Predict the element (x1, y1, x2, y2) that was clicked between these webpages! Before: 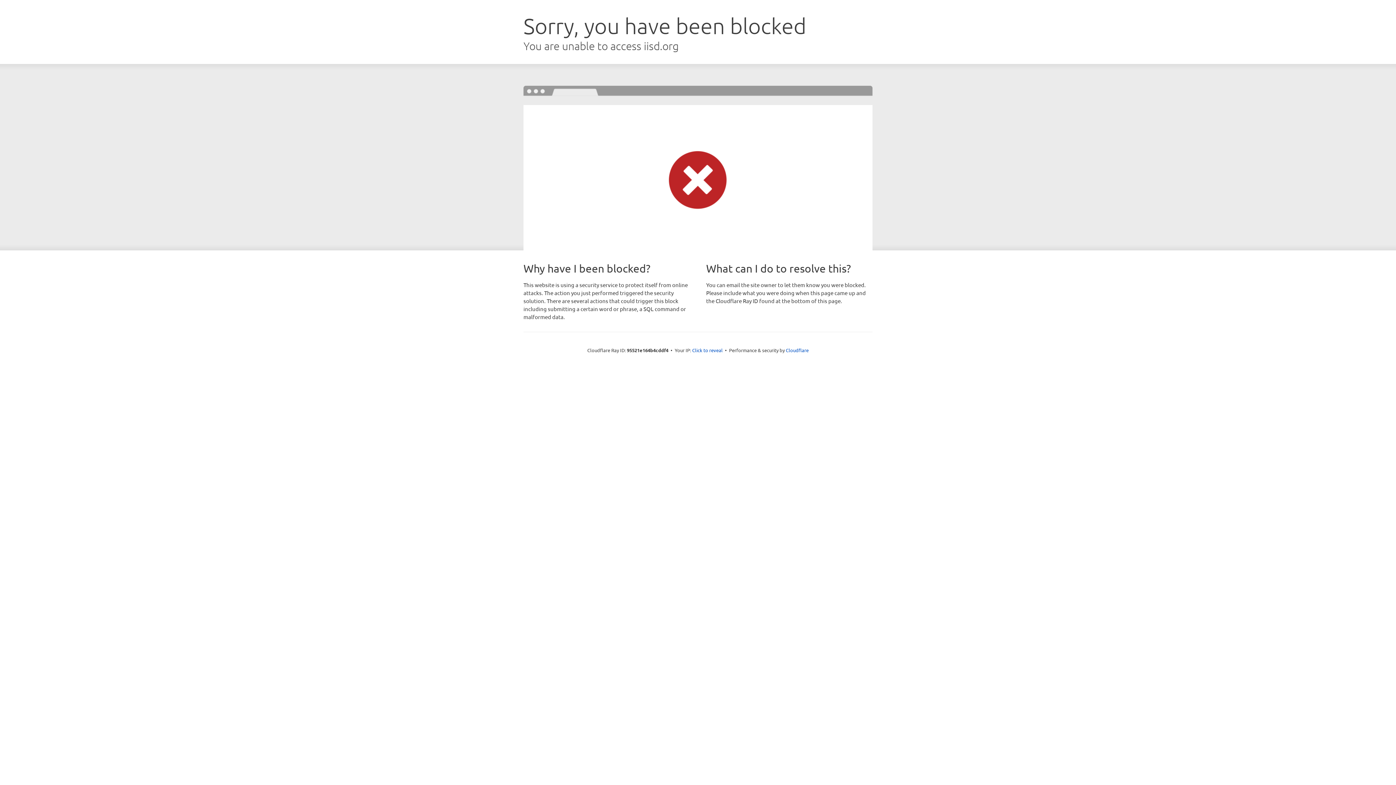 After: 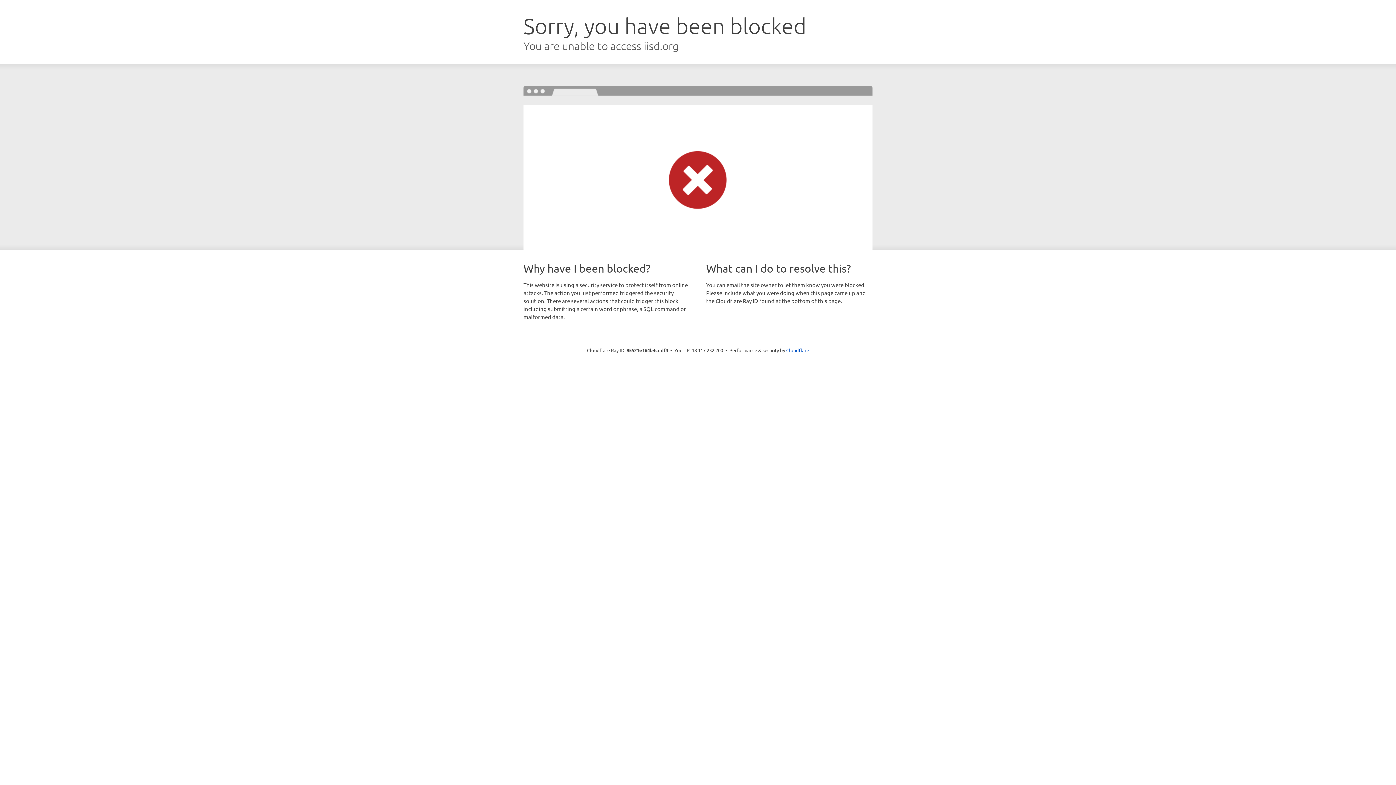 Action: label: Click to reveal bbox: (692, 346, 722, 353)